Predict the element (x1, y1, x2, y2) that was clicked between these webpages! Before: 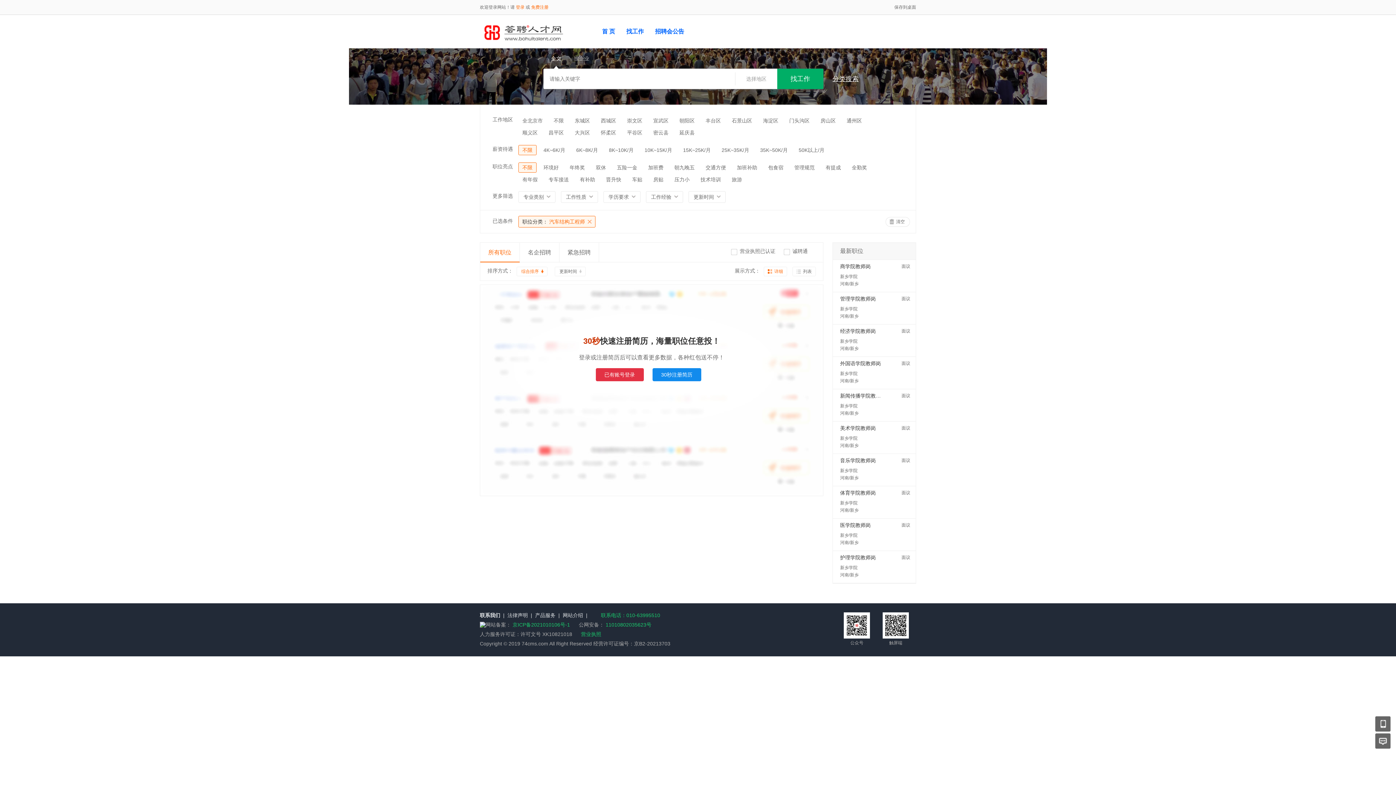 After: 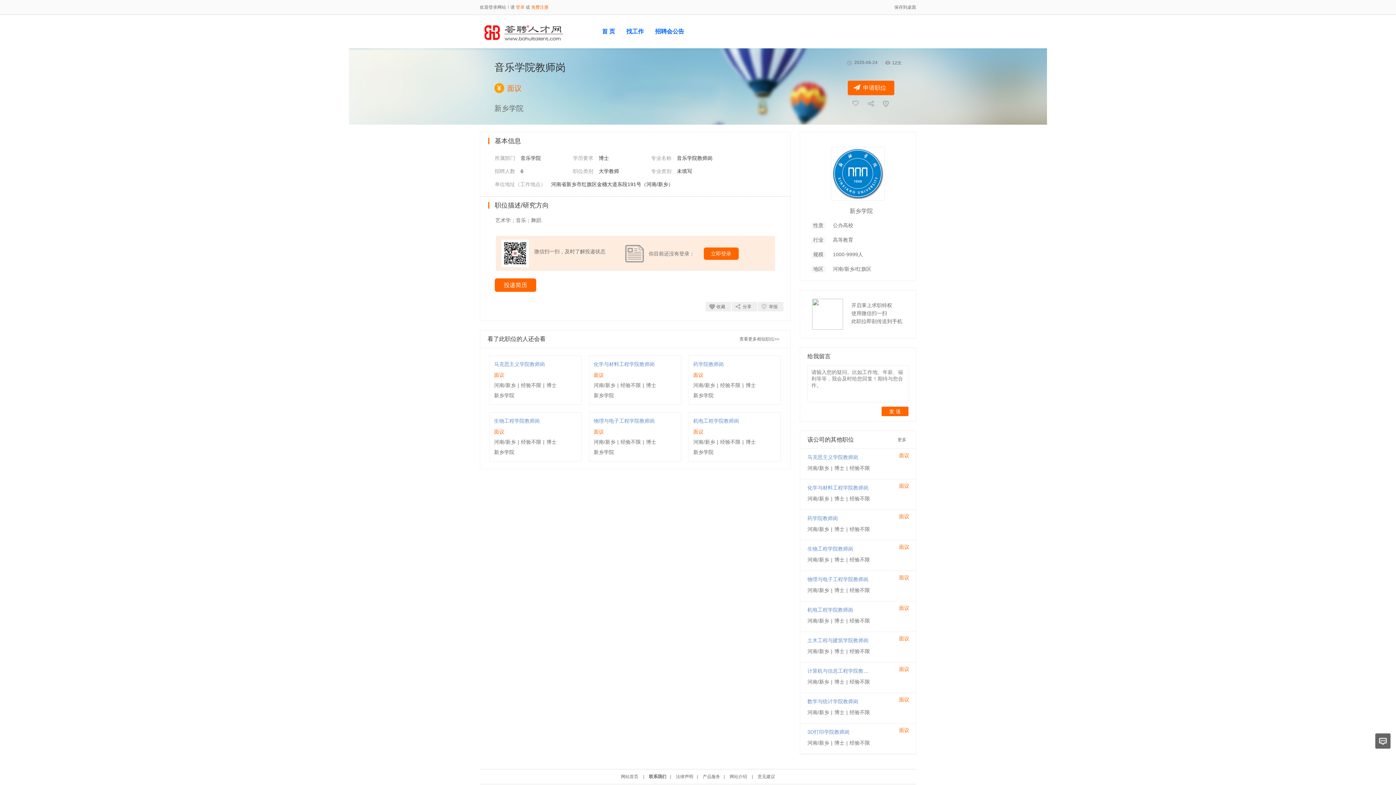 Action: bbox: (840, 457, 876, 463) label: 音乐学院教师岗